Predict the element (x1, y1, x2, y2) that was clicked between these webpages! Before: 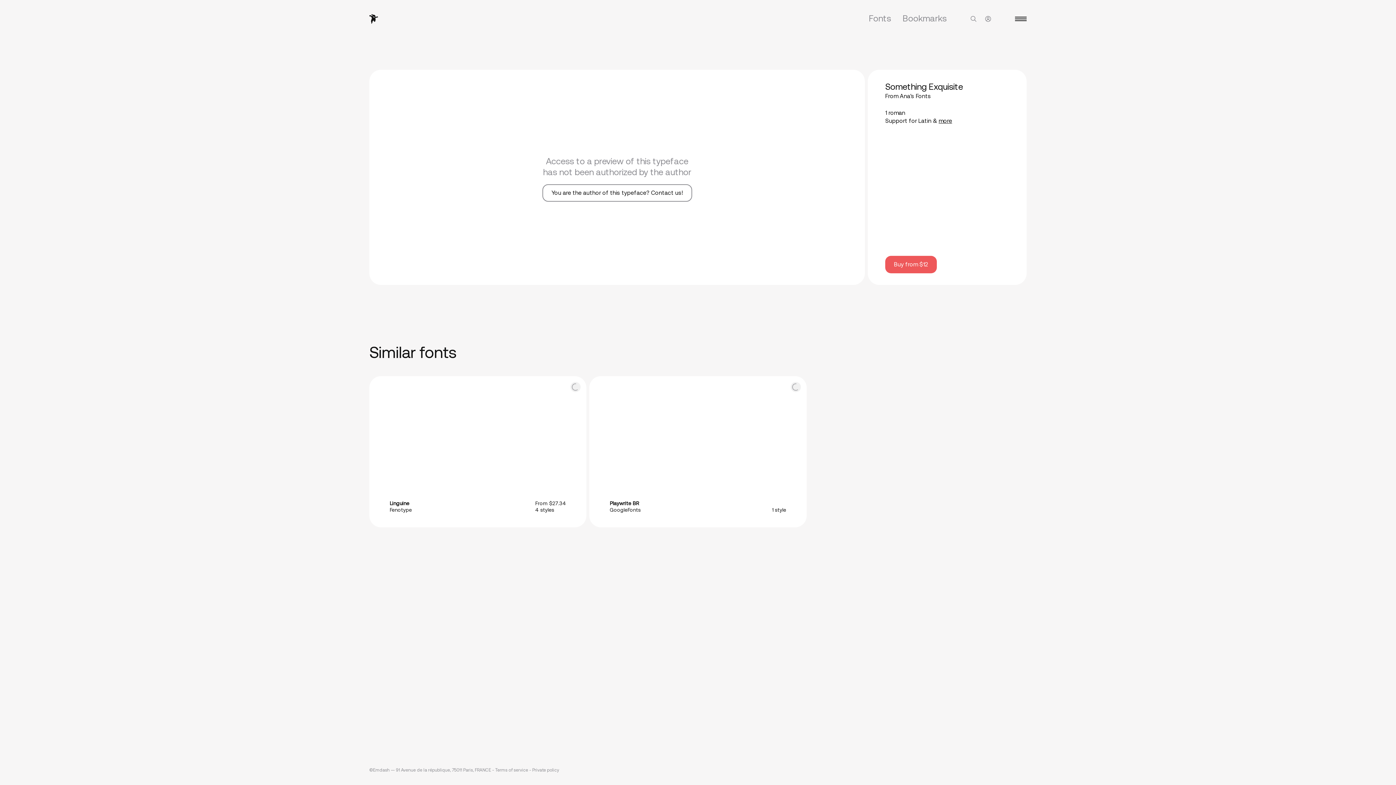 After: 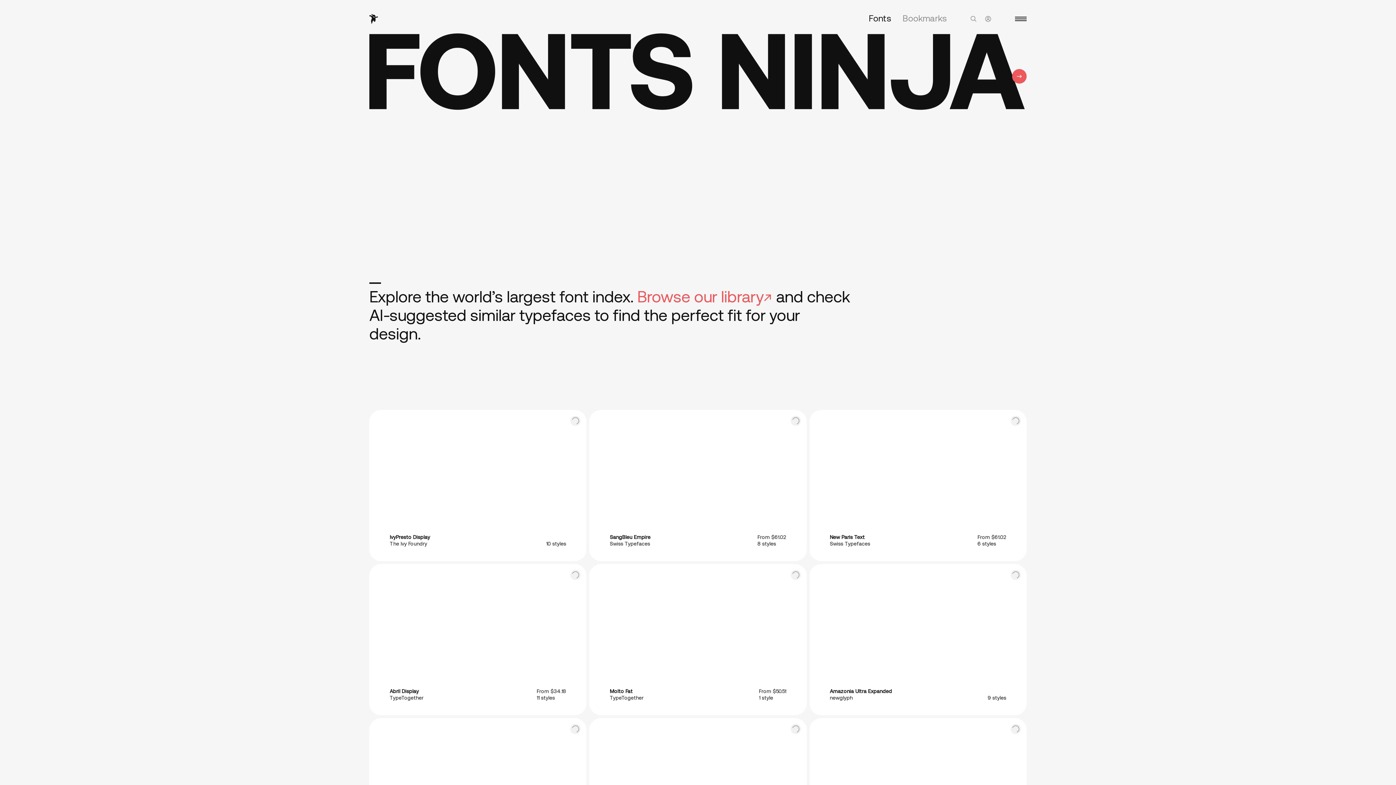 Action: label: Fonts bbox: (869, 13, 891, 23)